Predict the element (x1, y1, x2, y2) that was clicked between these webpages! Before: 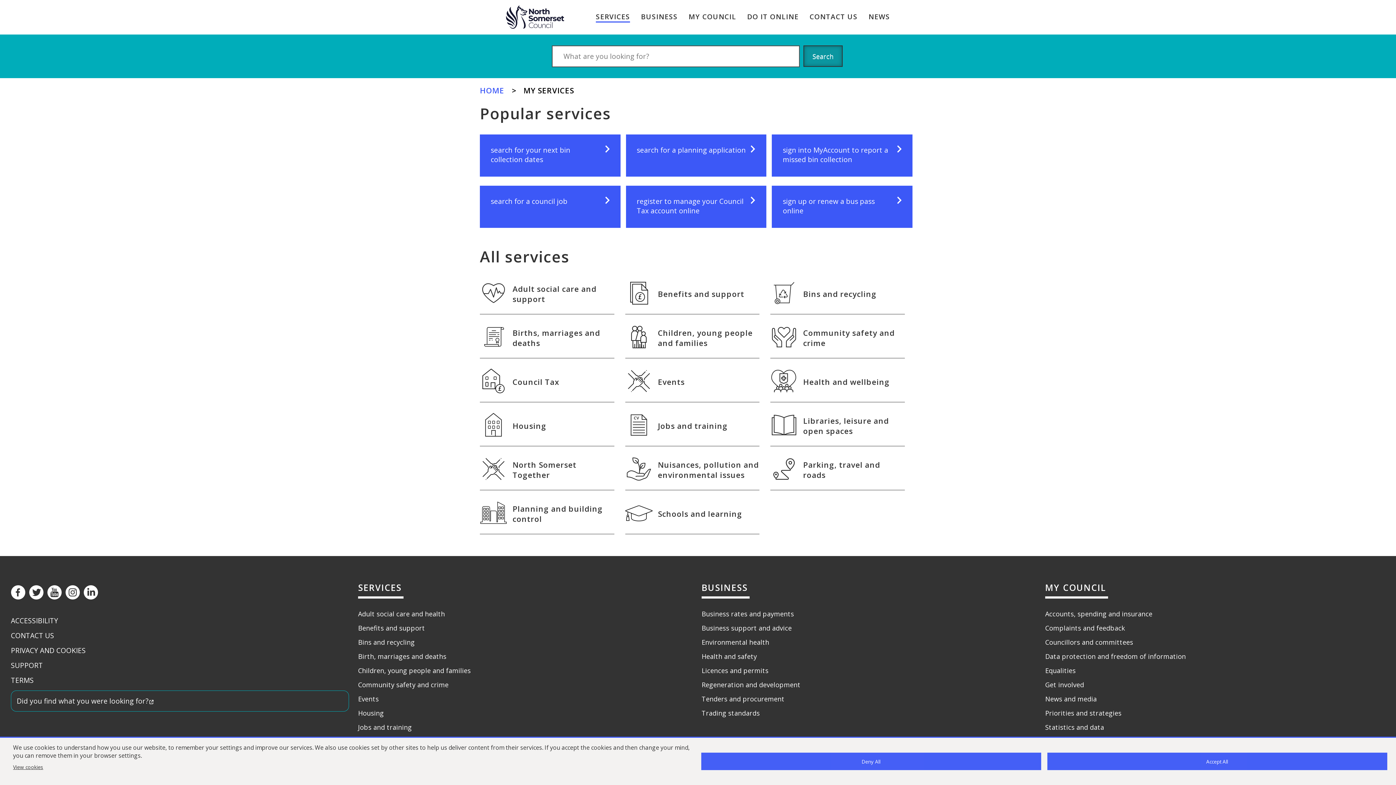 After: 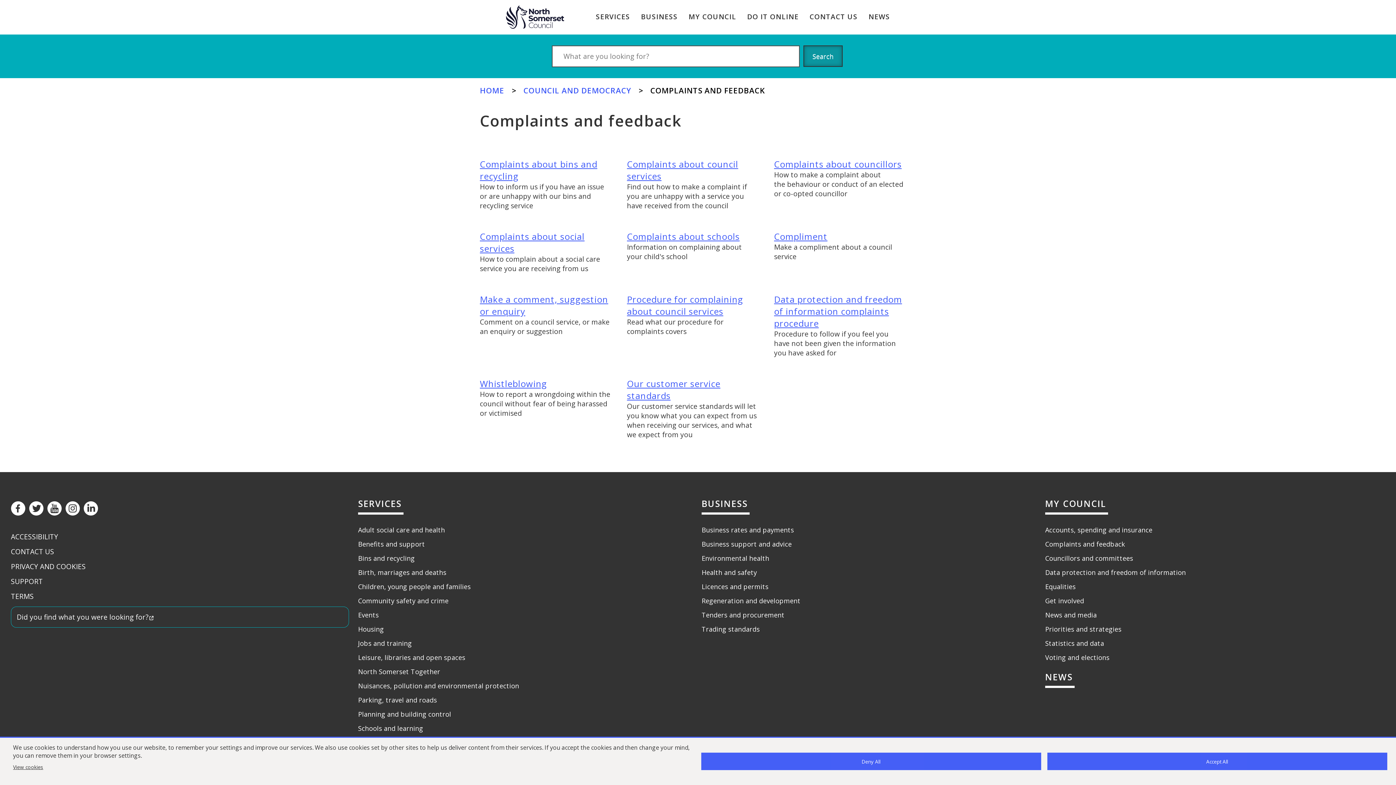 Action: label: Complaints and feedback bbox: (1045, 624, 1127, 632)